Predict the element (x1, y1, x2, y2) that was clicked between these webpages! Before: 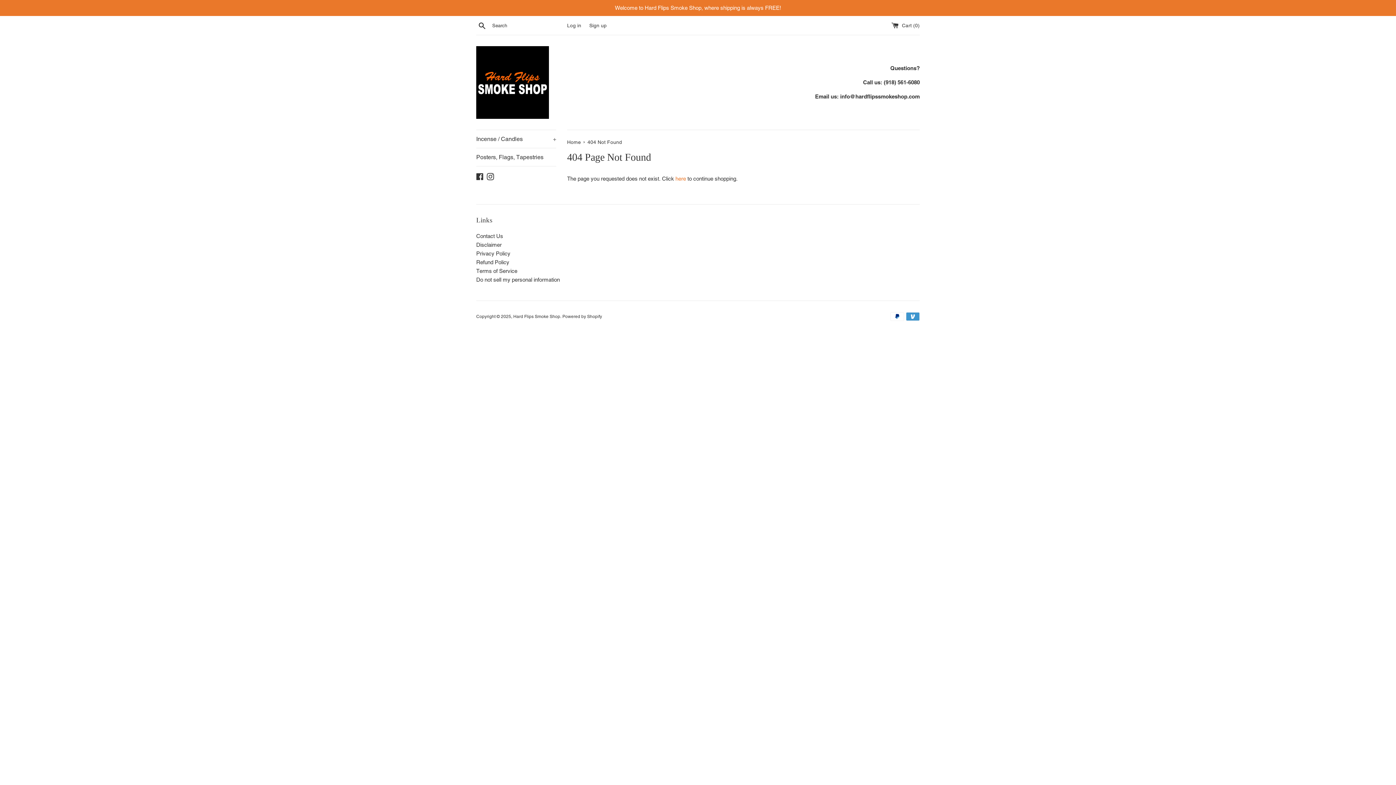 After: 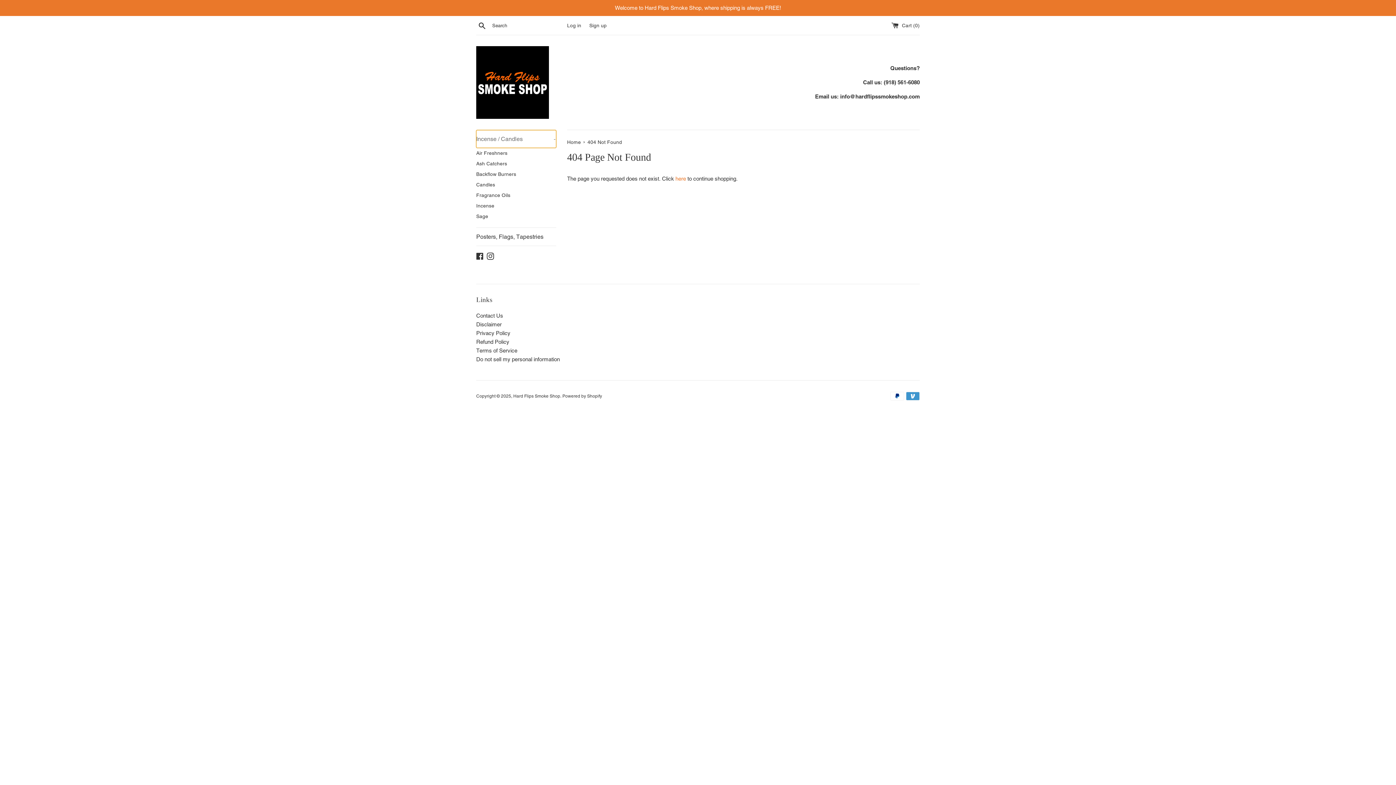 Action: bbox: (476, 130, 556, 148) label: Incense / Candles
+